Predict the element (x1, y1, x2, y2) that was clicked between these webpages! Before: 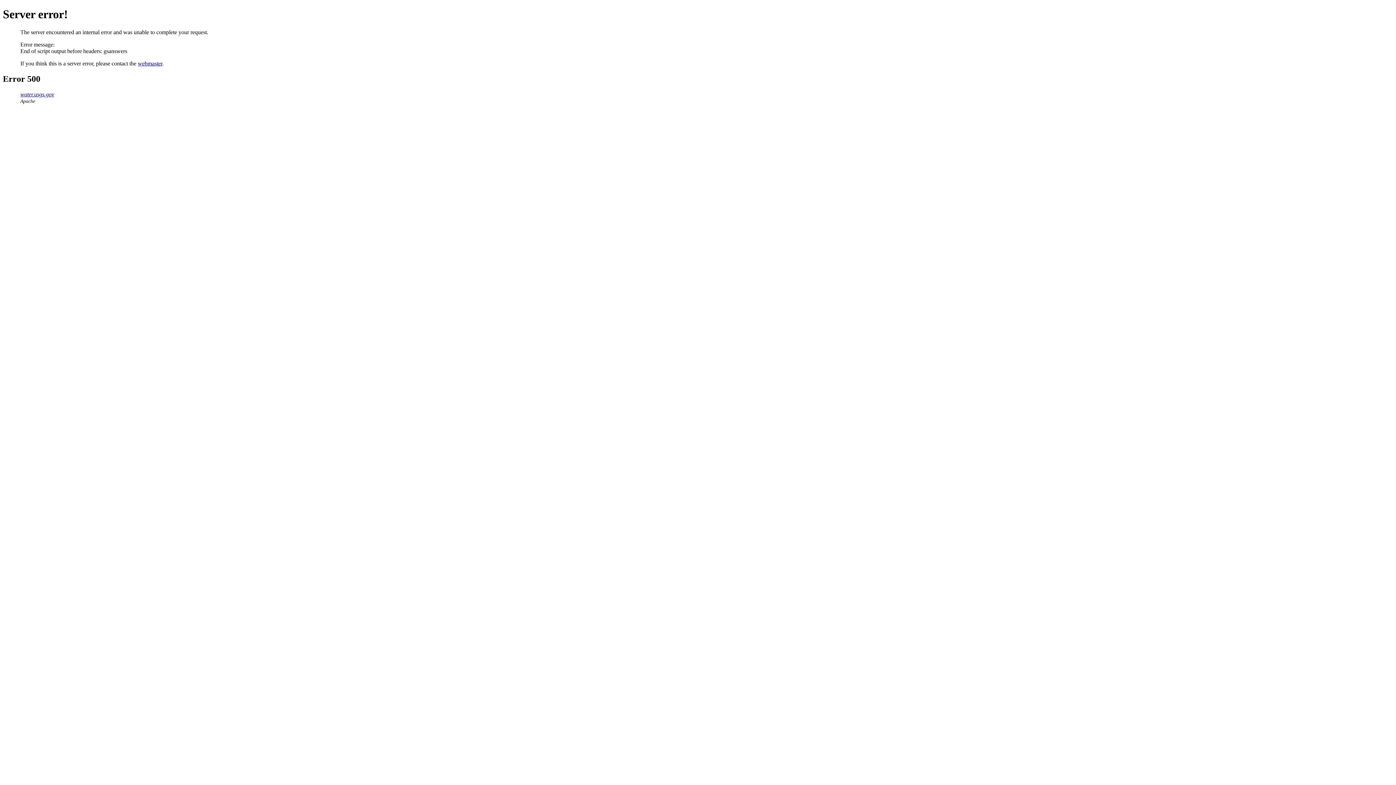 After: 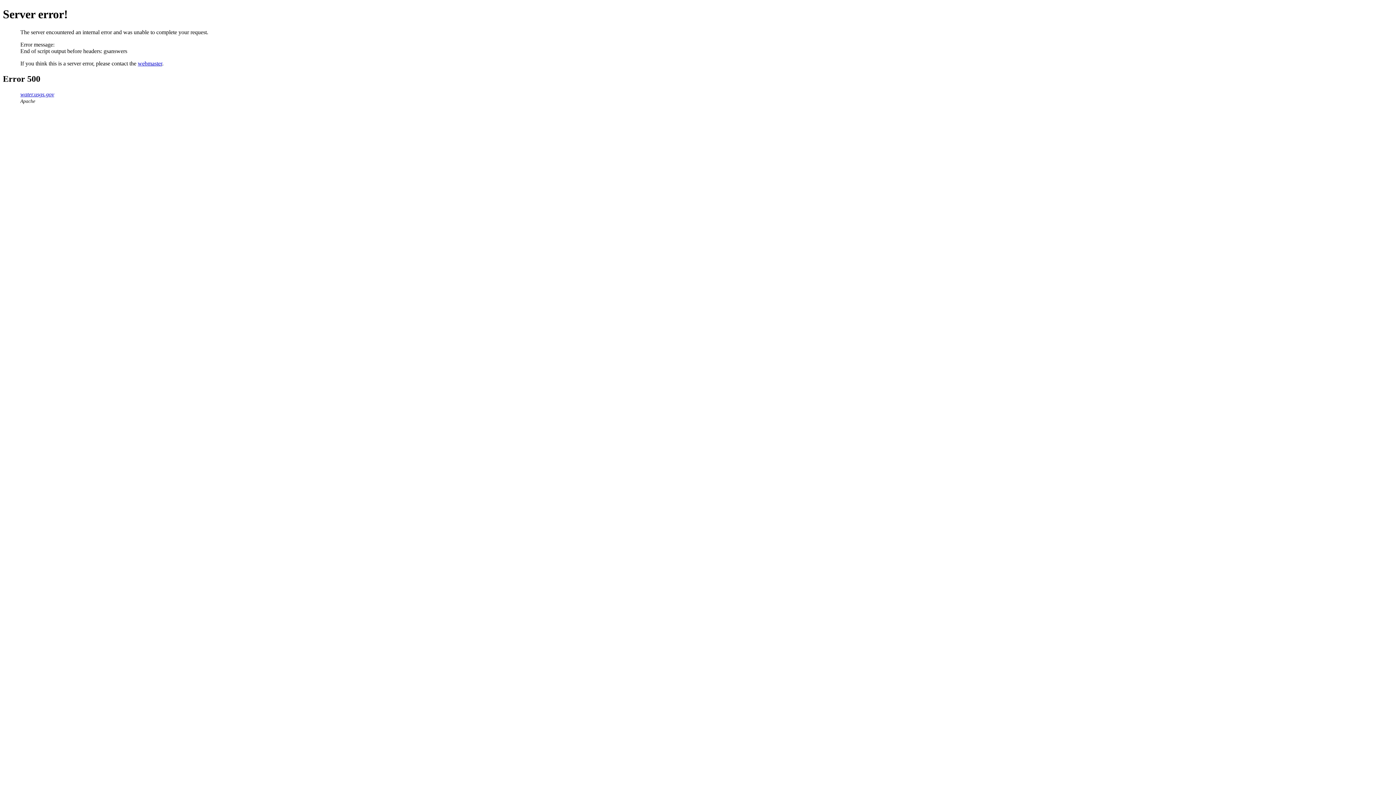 Action: bbox: (137, 60, 162, 66) label: webmaster